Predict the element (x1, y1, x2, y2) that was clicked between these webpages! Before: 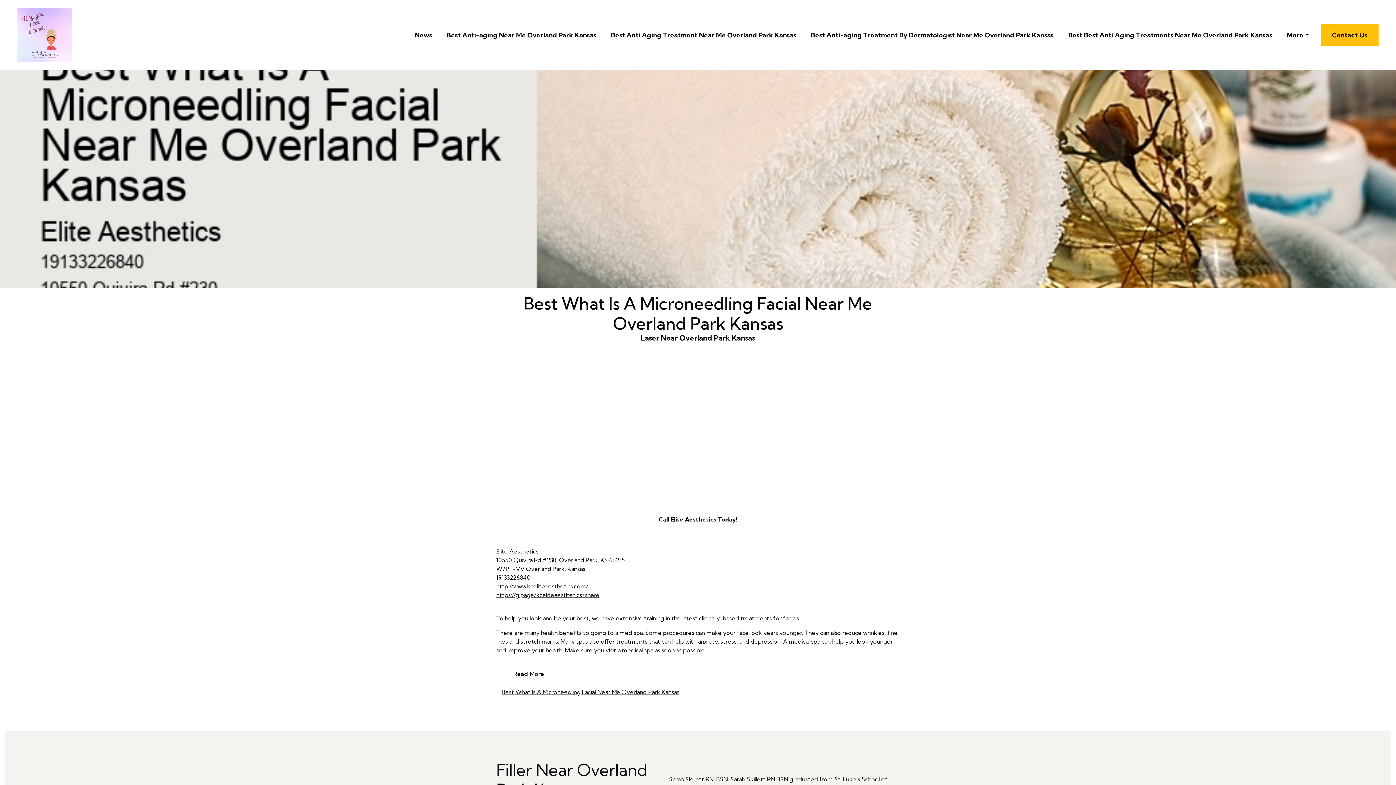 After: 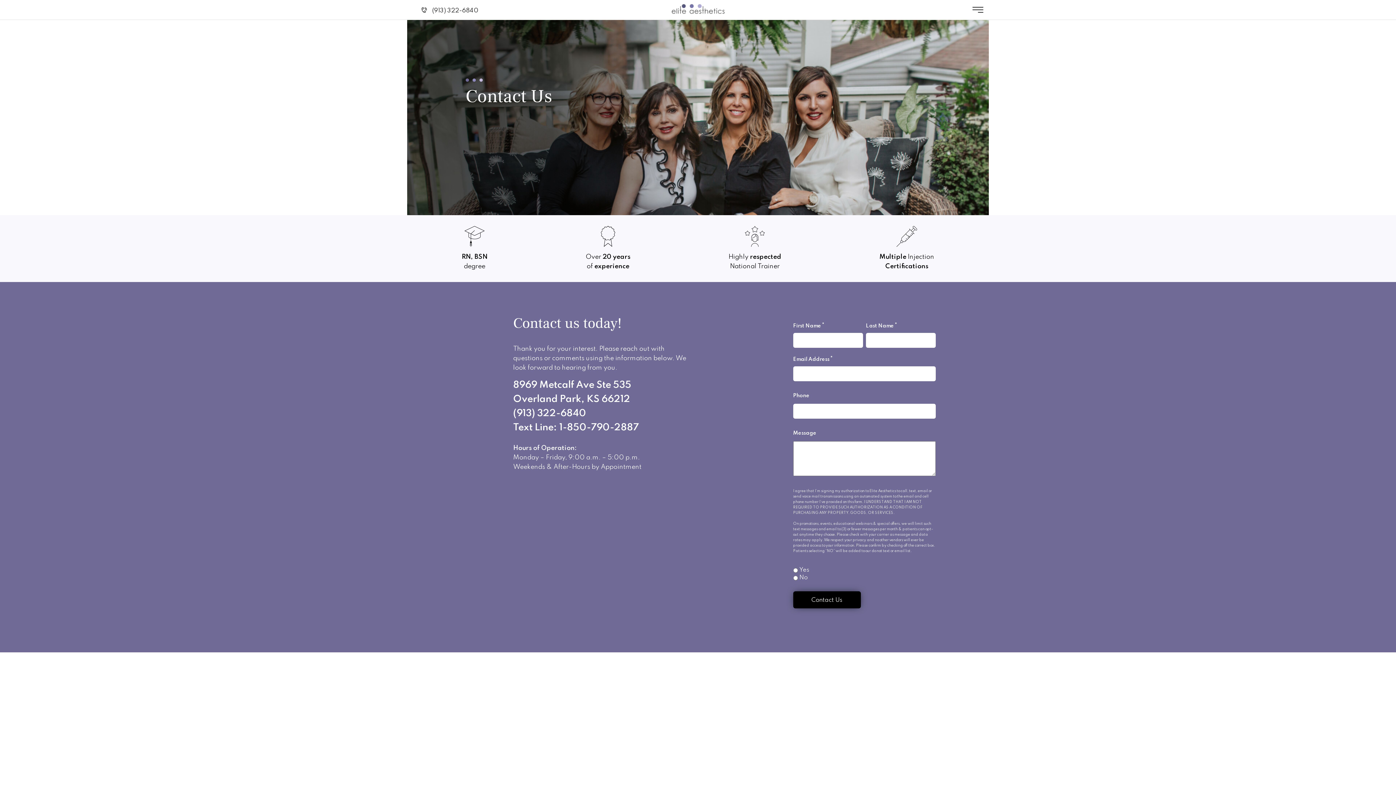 Action: label: Contact Us bbox: (1321, 24, 1378, 45)